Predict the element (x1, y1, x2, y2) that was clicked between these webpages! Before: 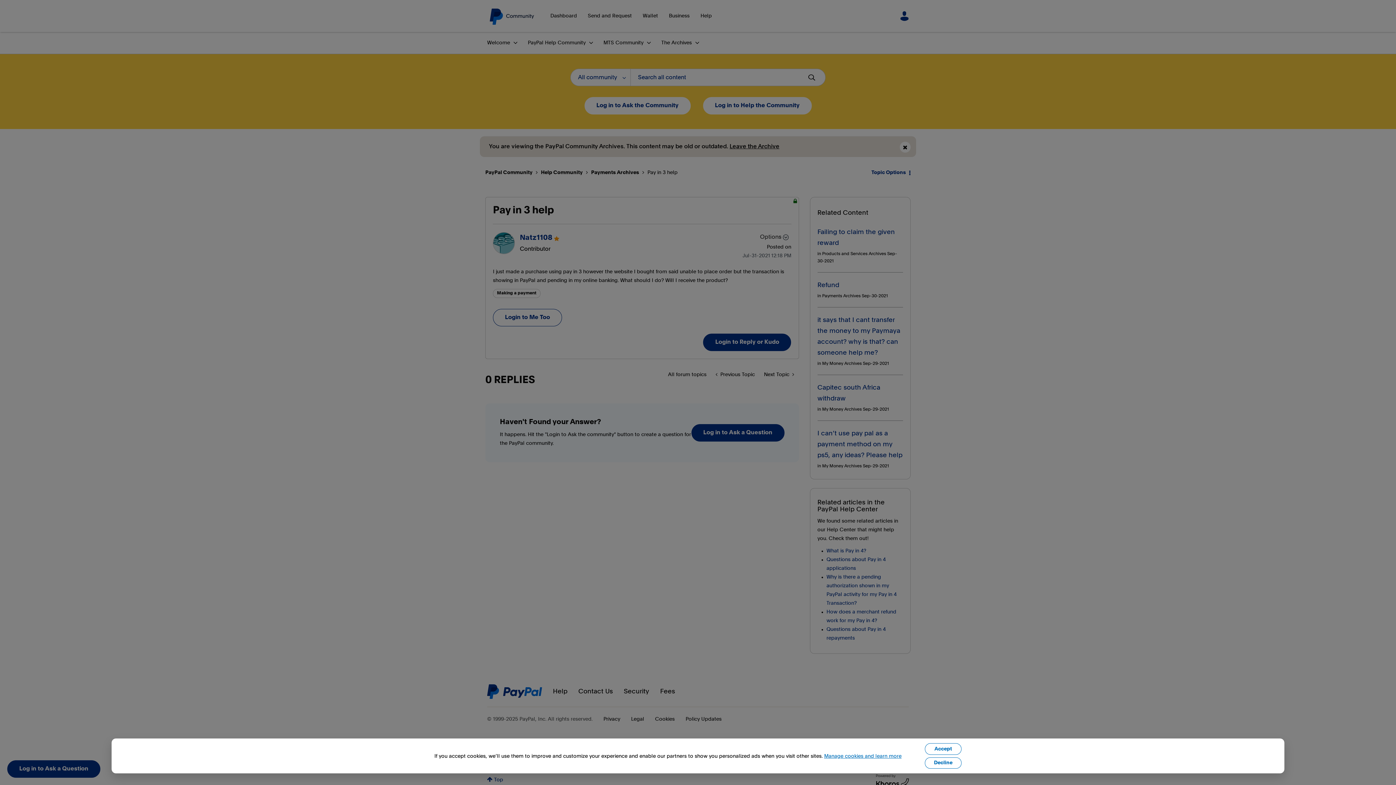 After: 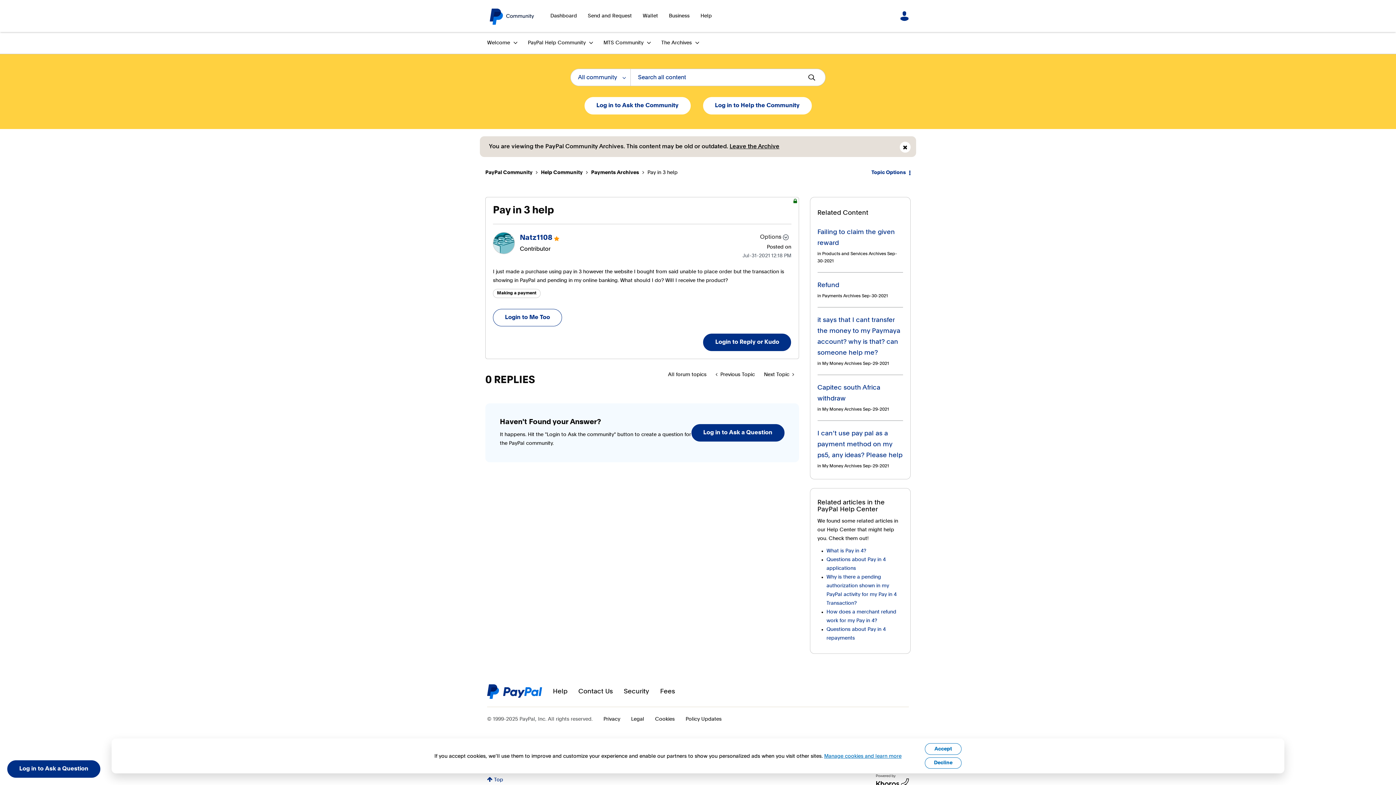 Action: bbox: (814, 333, 821, 340)